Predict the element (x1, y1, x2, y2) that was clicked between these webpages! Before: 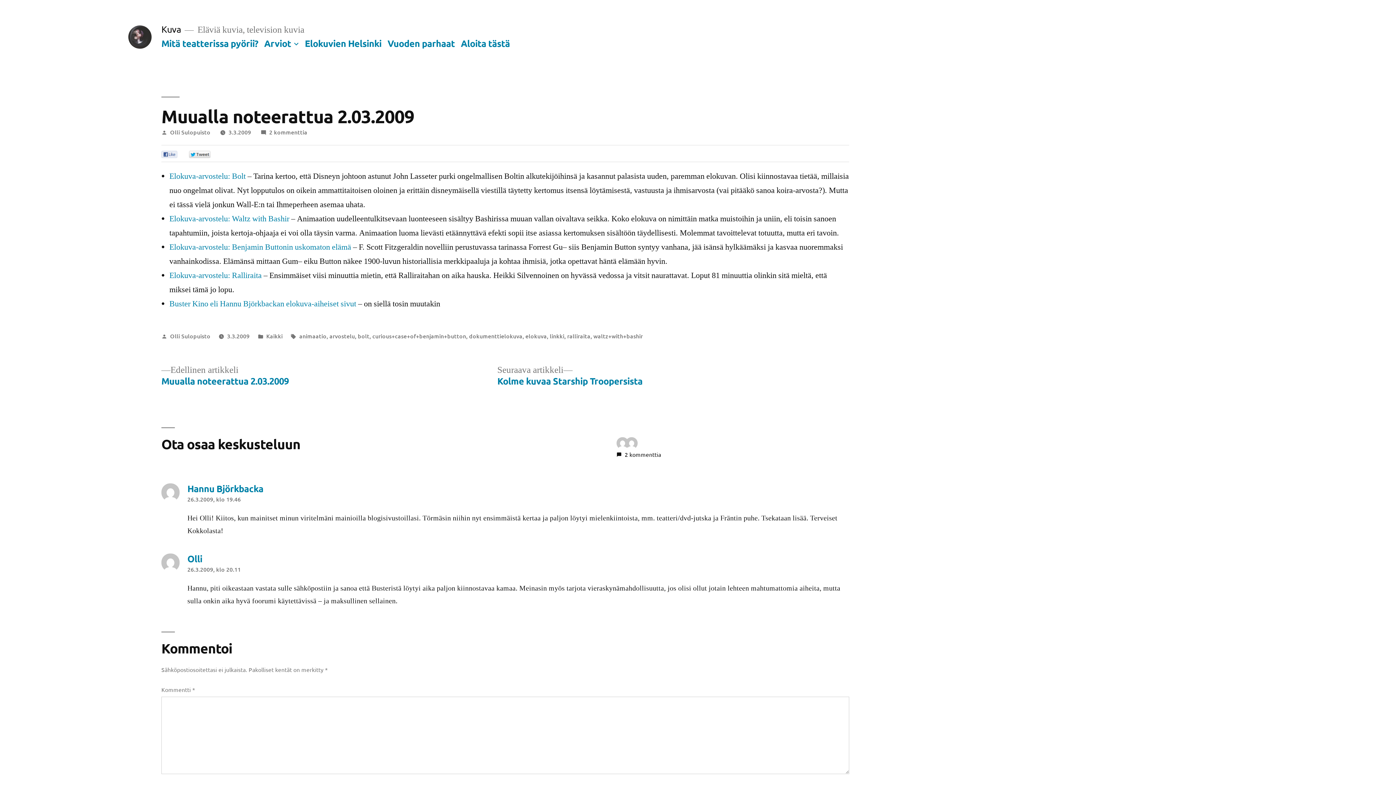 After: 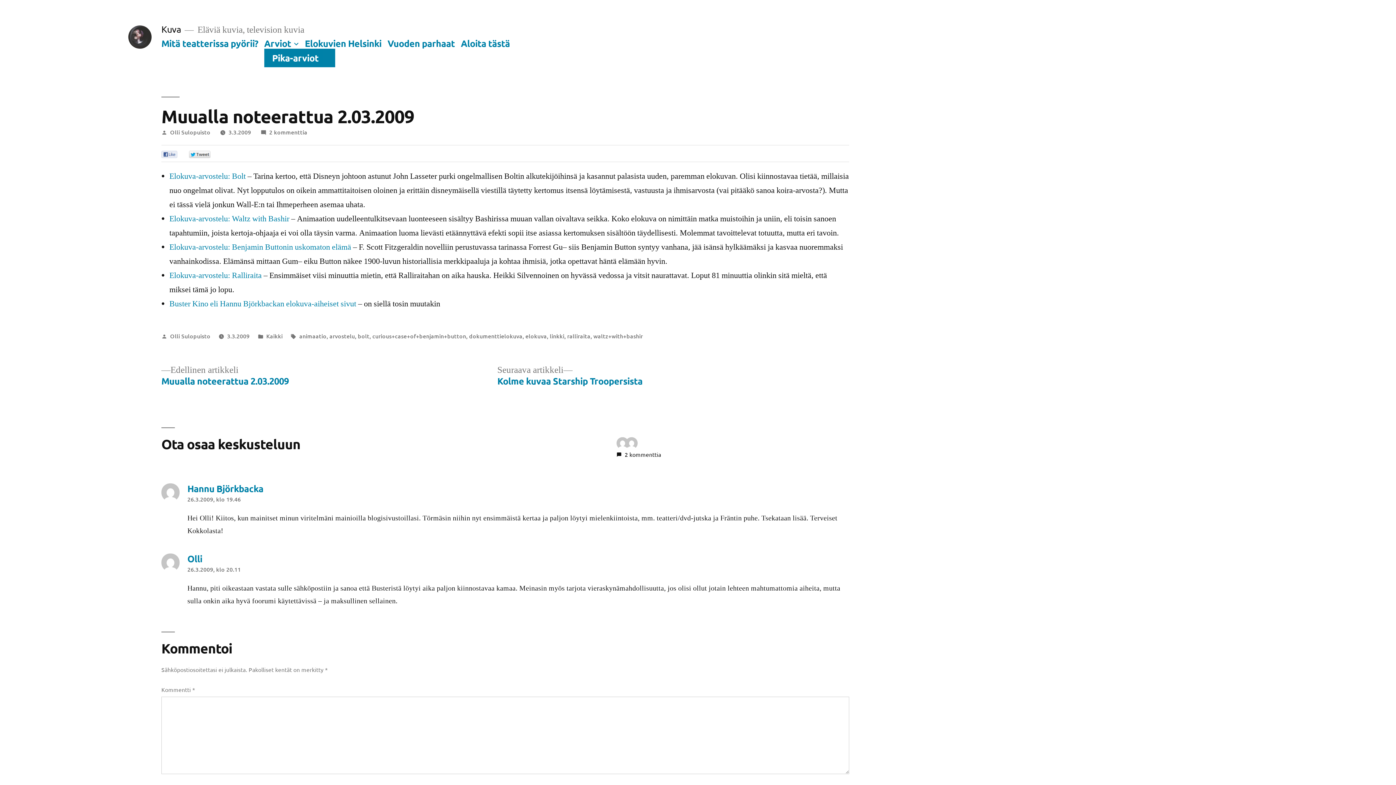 Action: bbox: (292, 38, 300, 48)